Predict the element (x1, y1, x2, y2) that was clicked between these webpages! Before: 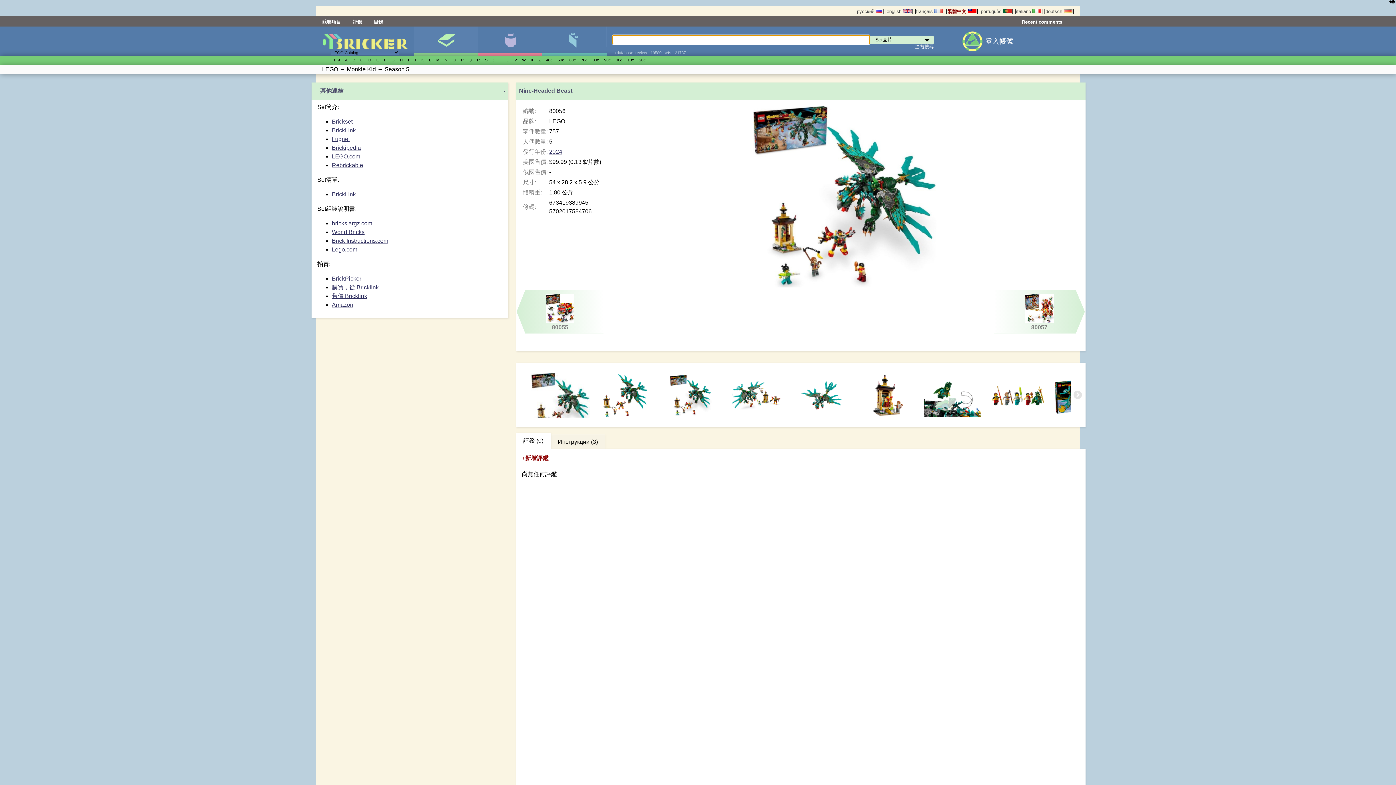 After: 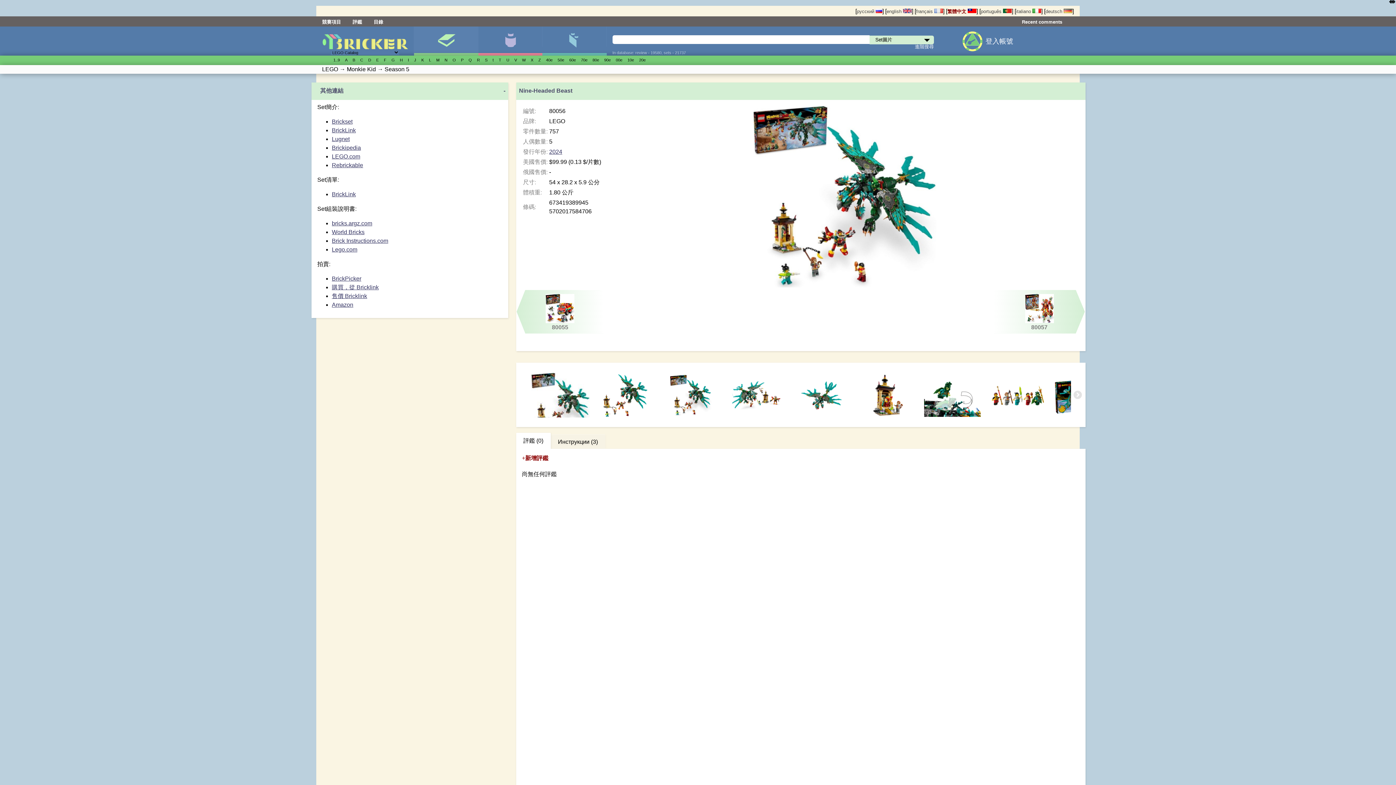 Action: bbox: (331, 246, 357, 252) label: Lego.com